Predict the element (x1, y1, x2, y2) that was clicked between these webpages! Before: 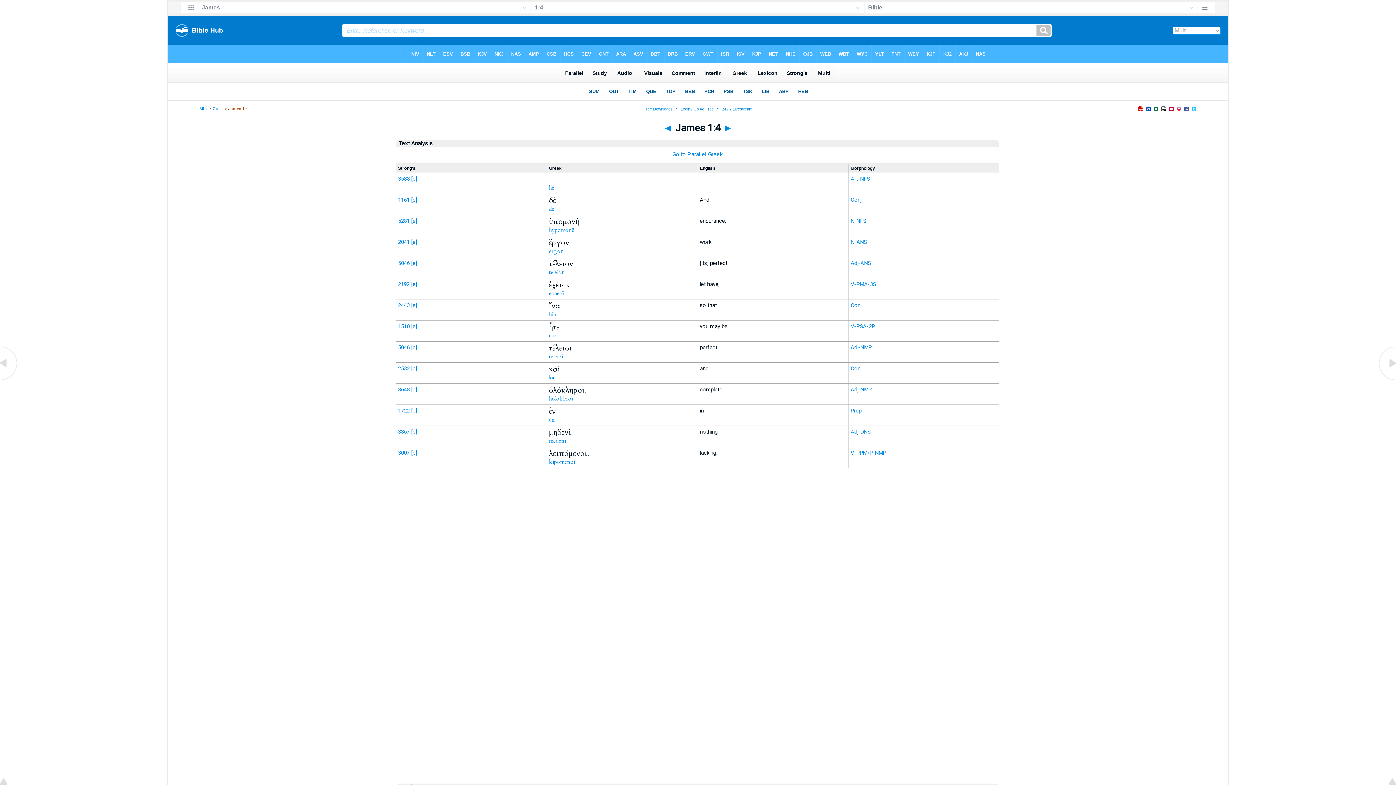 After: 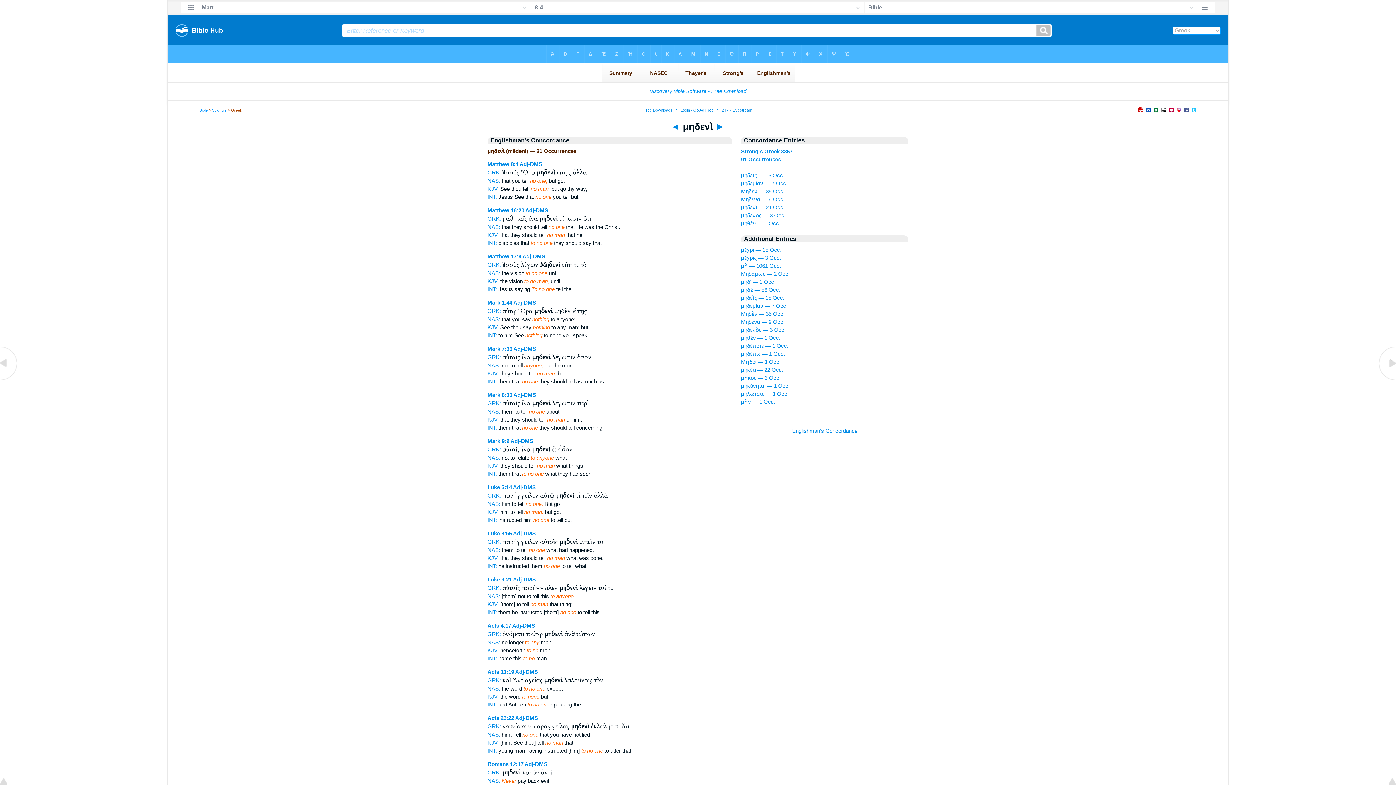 Action: bbox: (549, 437, 566, 444) label: mēdeni